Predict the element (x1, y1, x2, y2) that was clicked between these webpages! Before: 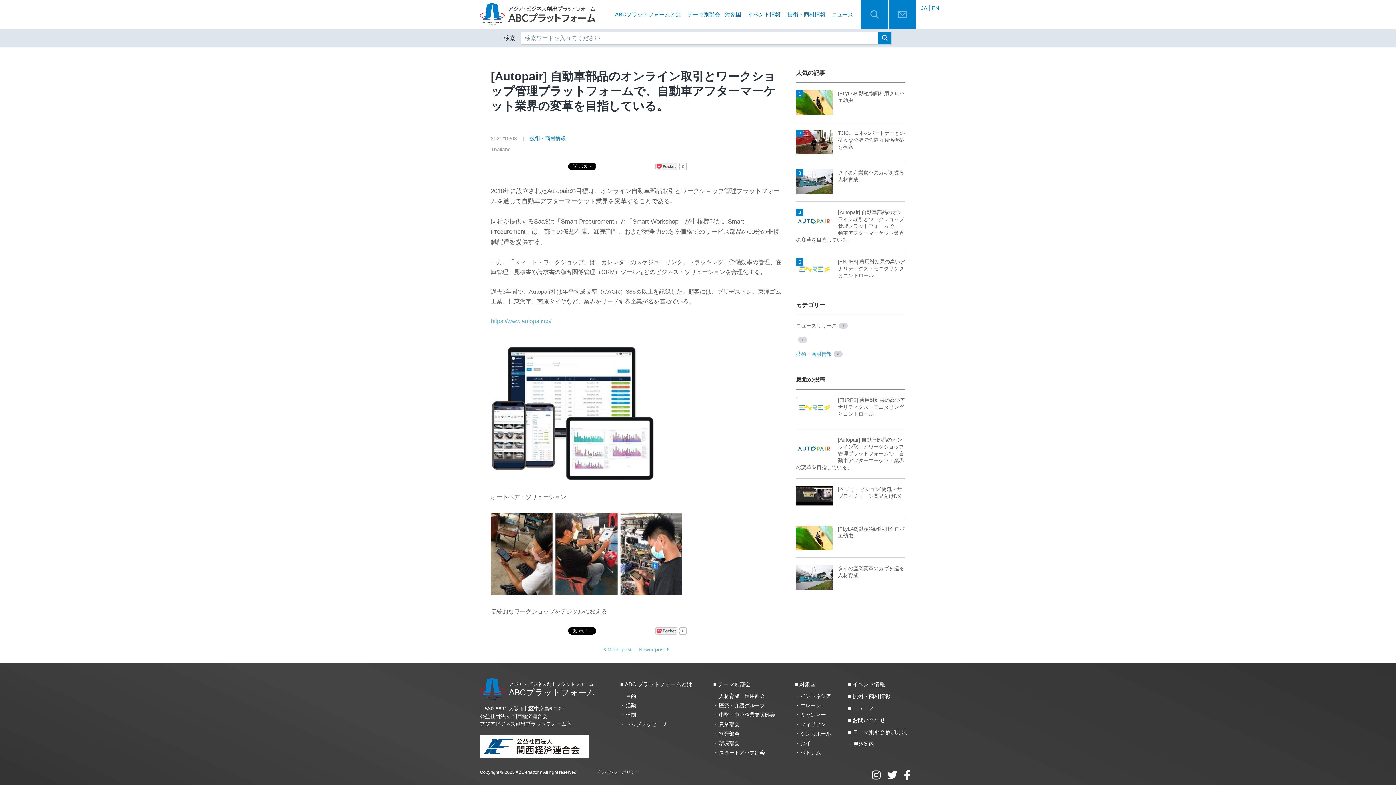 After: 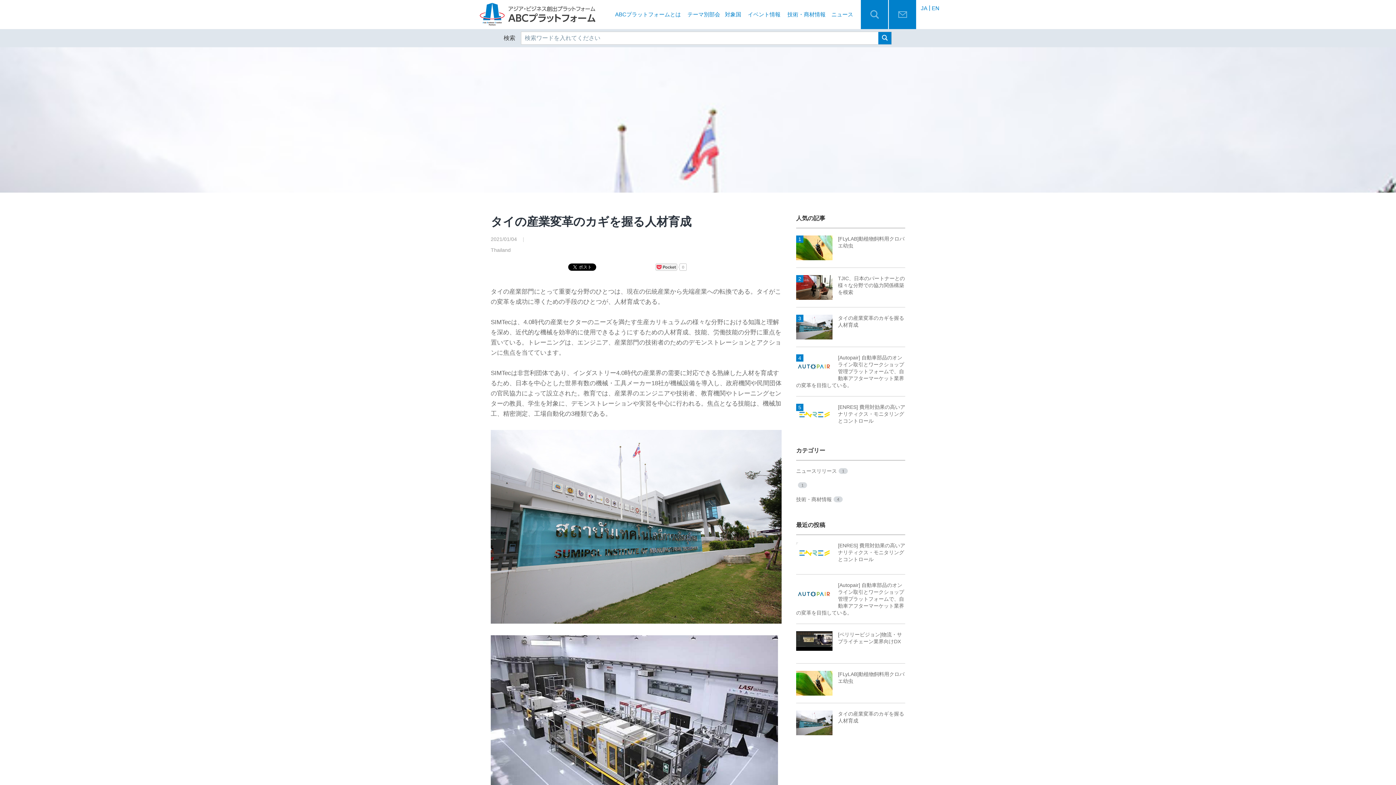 Action: label: タイの産業変革のカギを握る人材育成 bbox: (796, 565, 905, 579)